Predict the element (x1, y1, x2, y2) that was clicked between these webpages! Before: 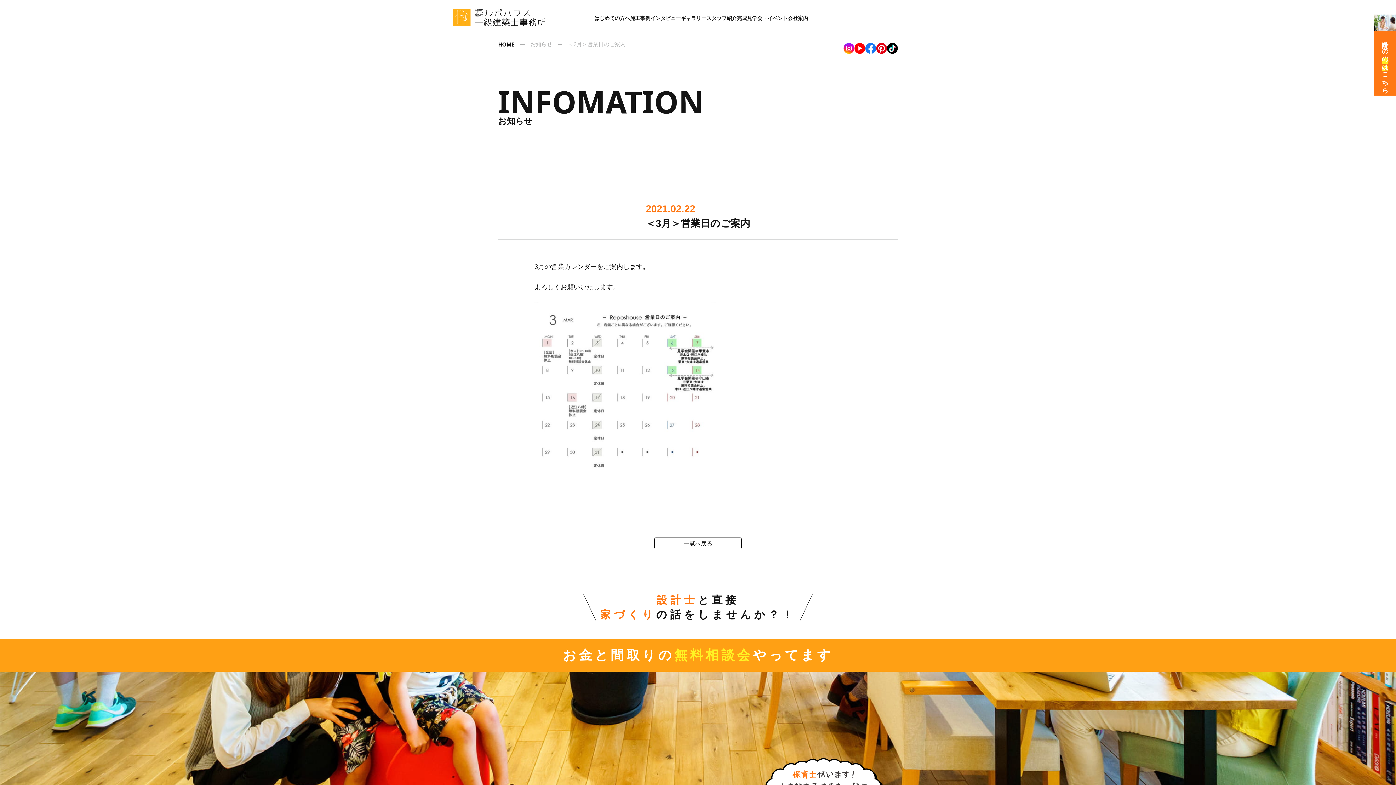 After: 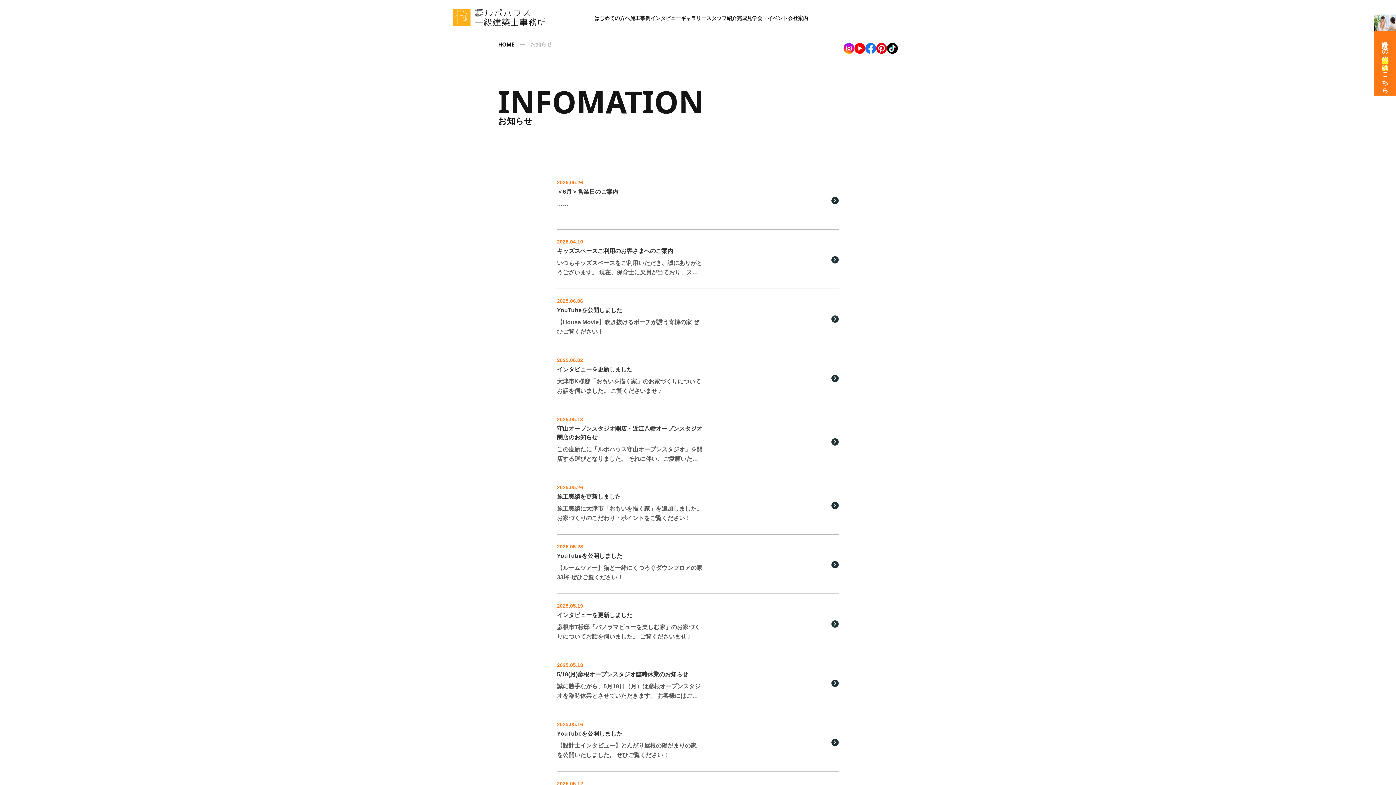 Action: bbox: (654, 537, 741, 549) label: 一覧へ戻る